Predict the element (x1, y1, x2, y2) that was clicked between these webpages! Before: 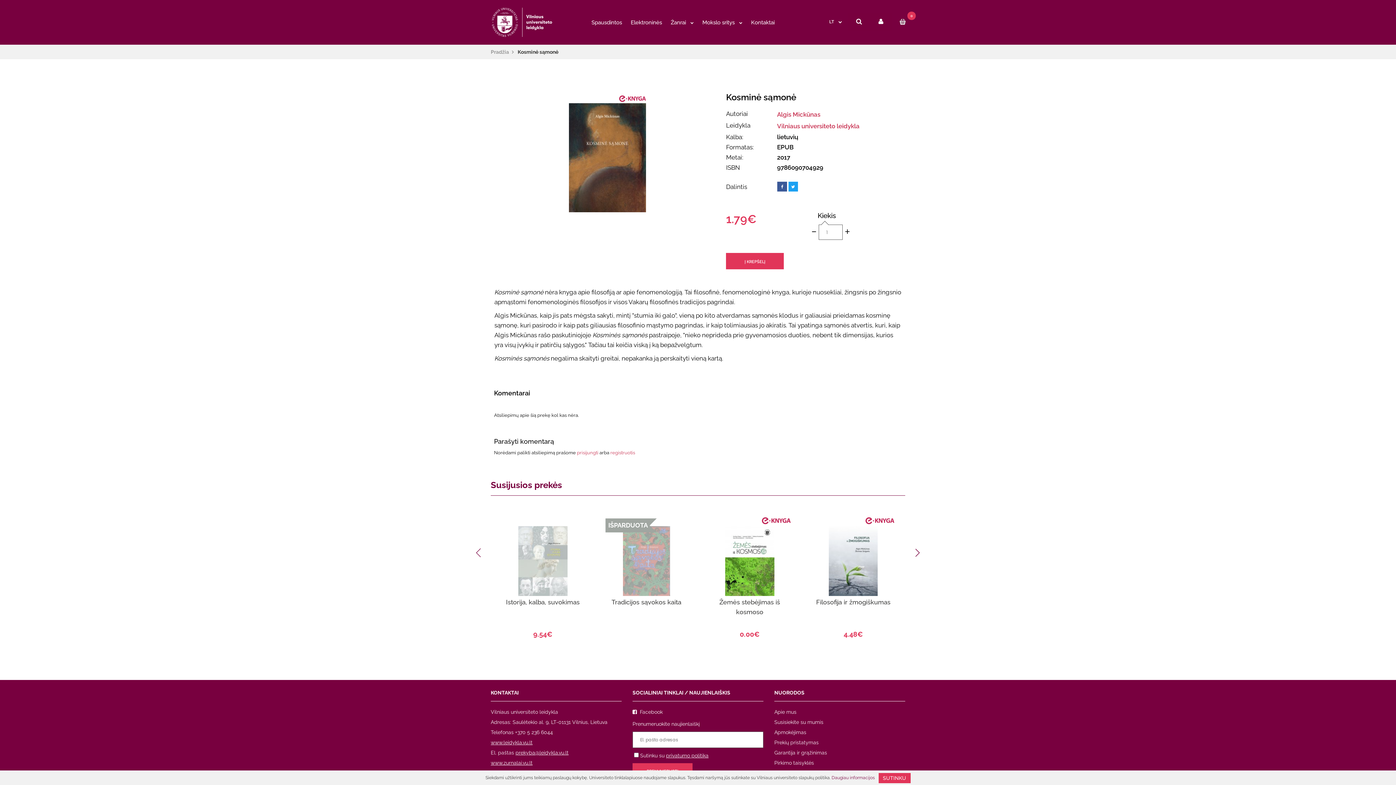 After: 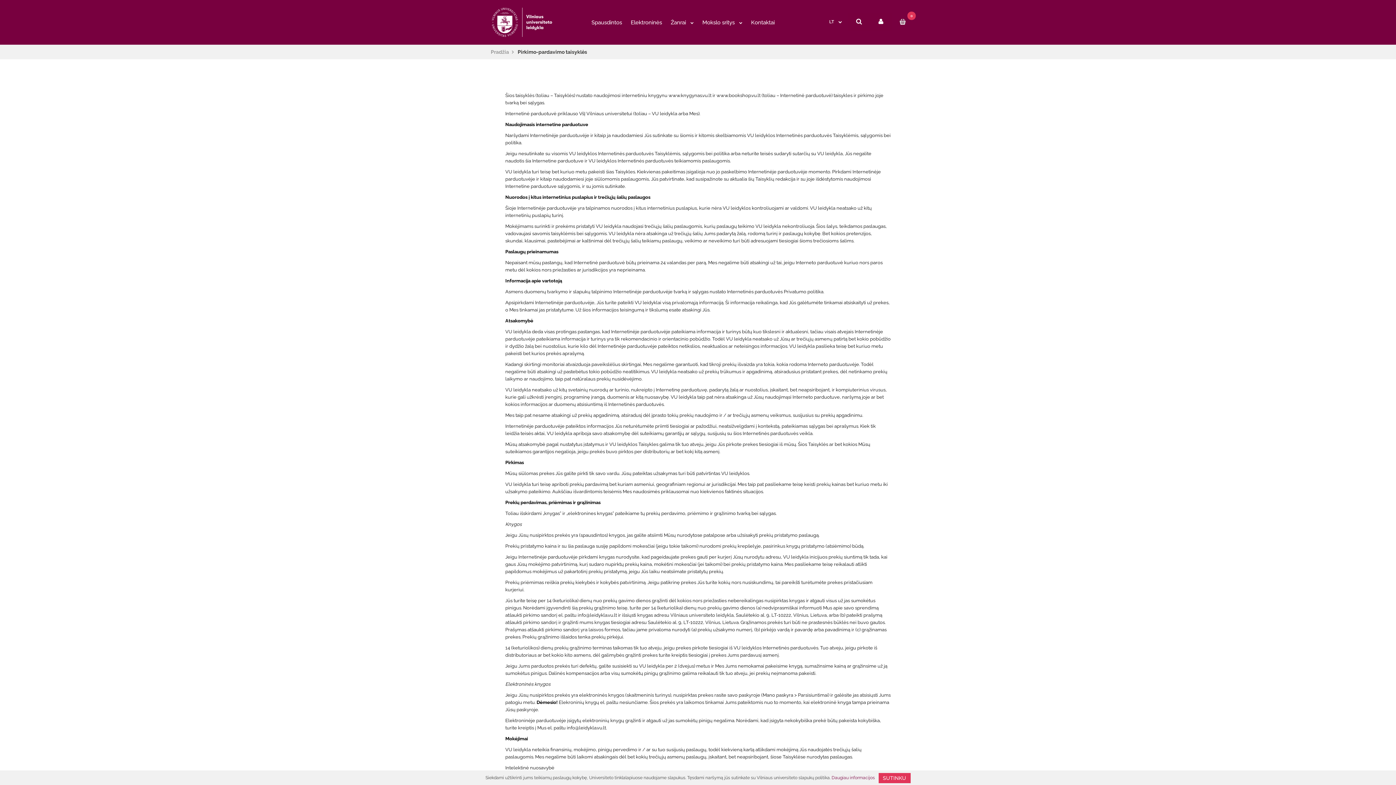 Action: bbox: (774, 760, 814, 766) label: Pirkimo taisyklės